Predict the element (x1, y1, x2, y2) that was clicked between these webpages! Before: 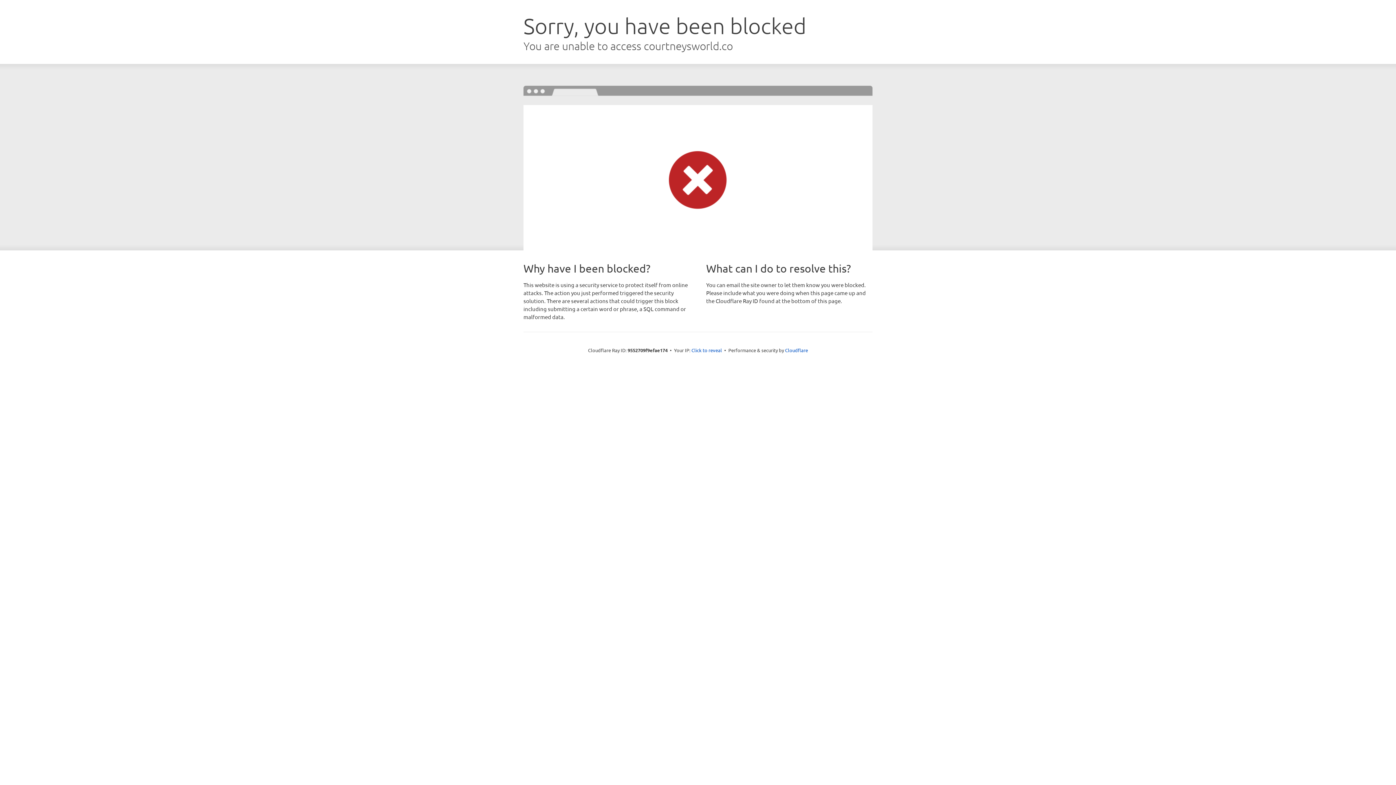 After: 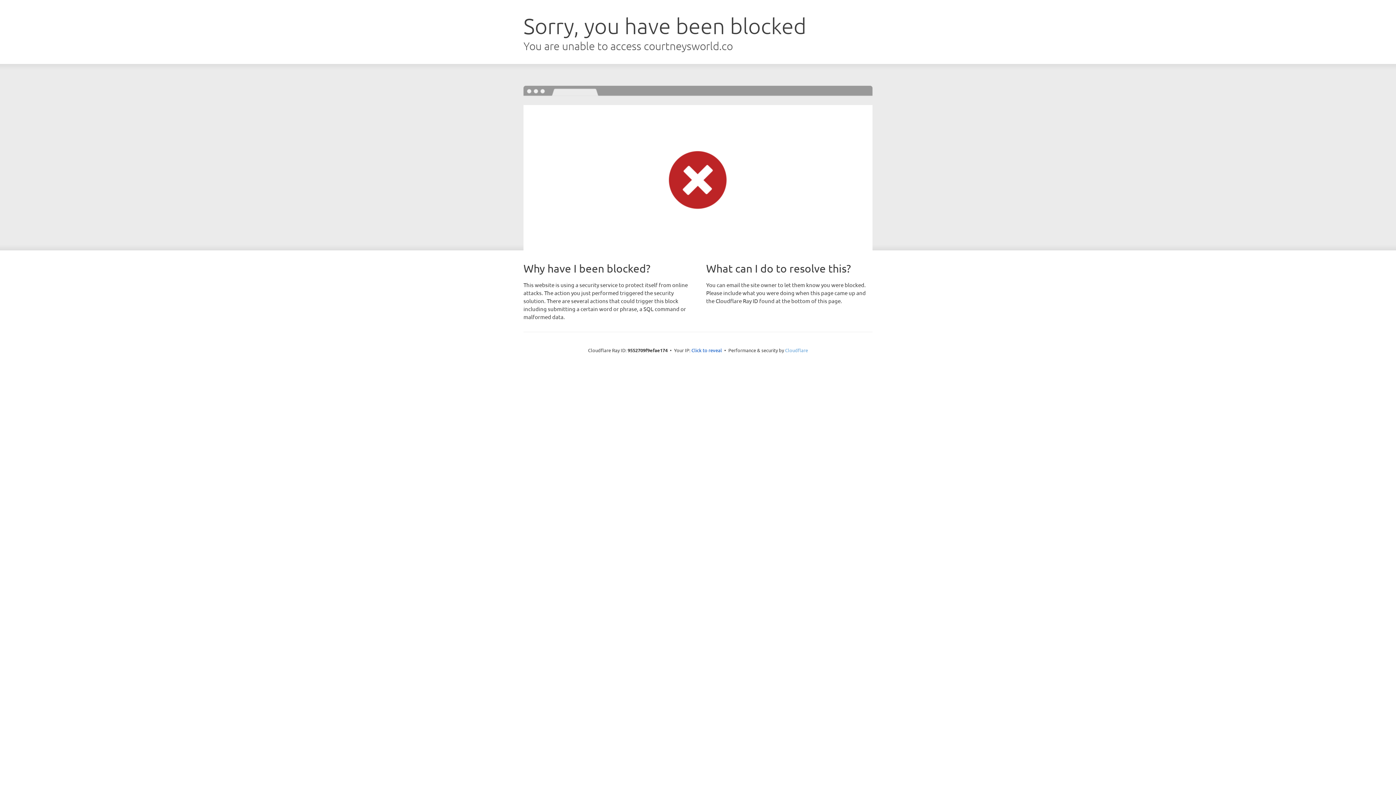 Action: bbox: (785, 347, 808, 353) label: Cloudflare